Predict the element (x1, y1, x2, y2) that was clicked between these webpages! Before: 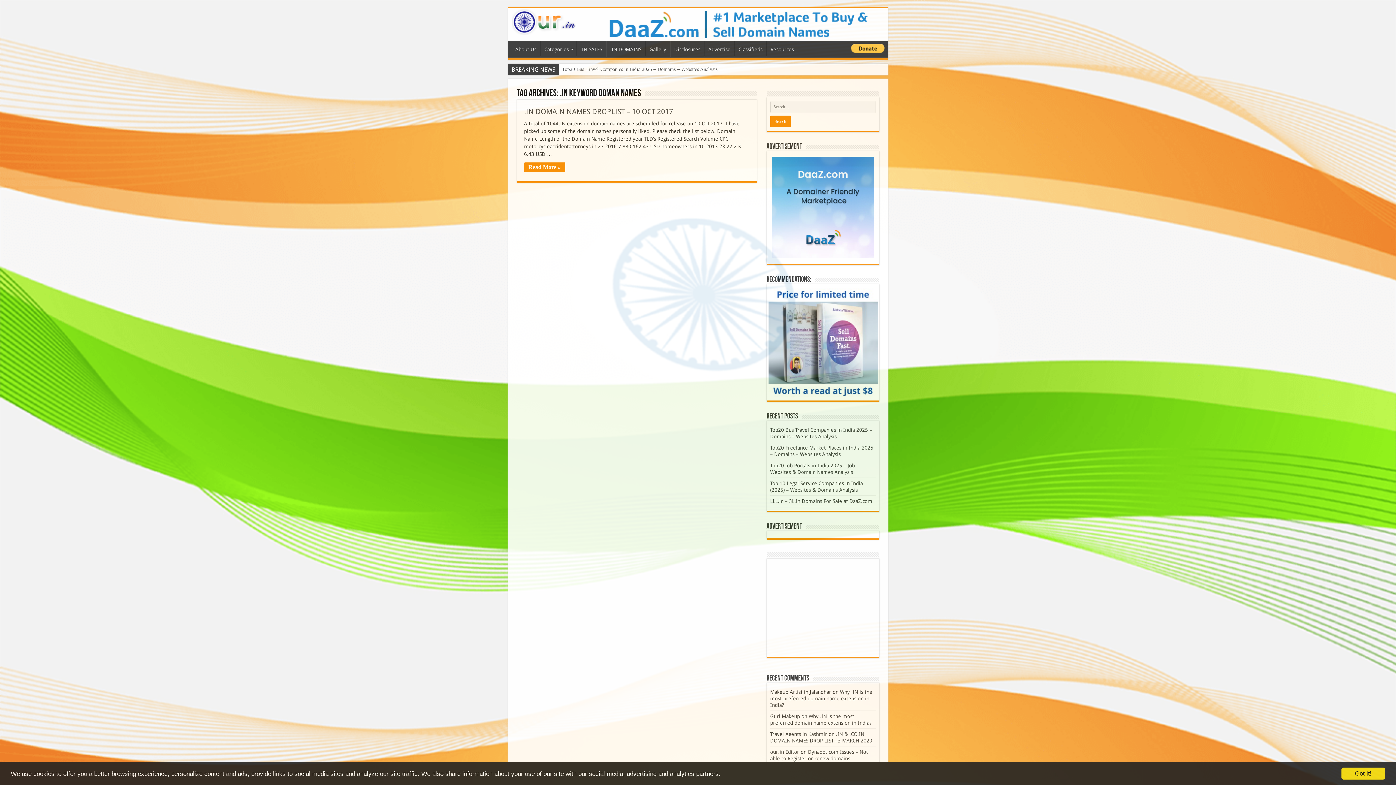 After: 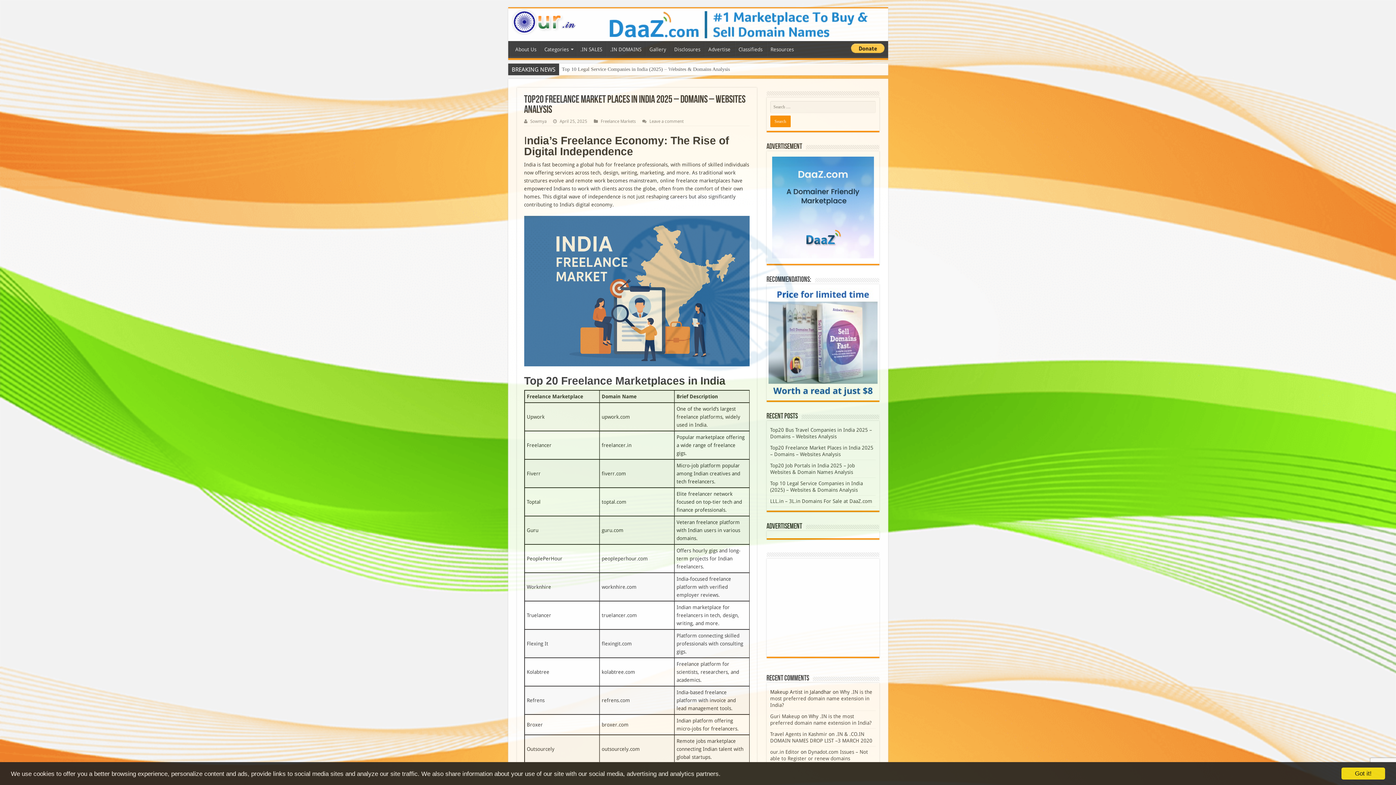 Action: bbox: (770, 445, 873, 457) label: Top20 Freelance Market Places in India 2025 – Domains – Websites Analysis